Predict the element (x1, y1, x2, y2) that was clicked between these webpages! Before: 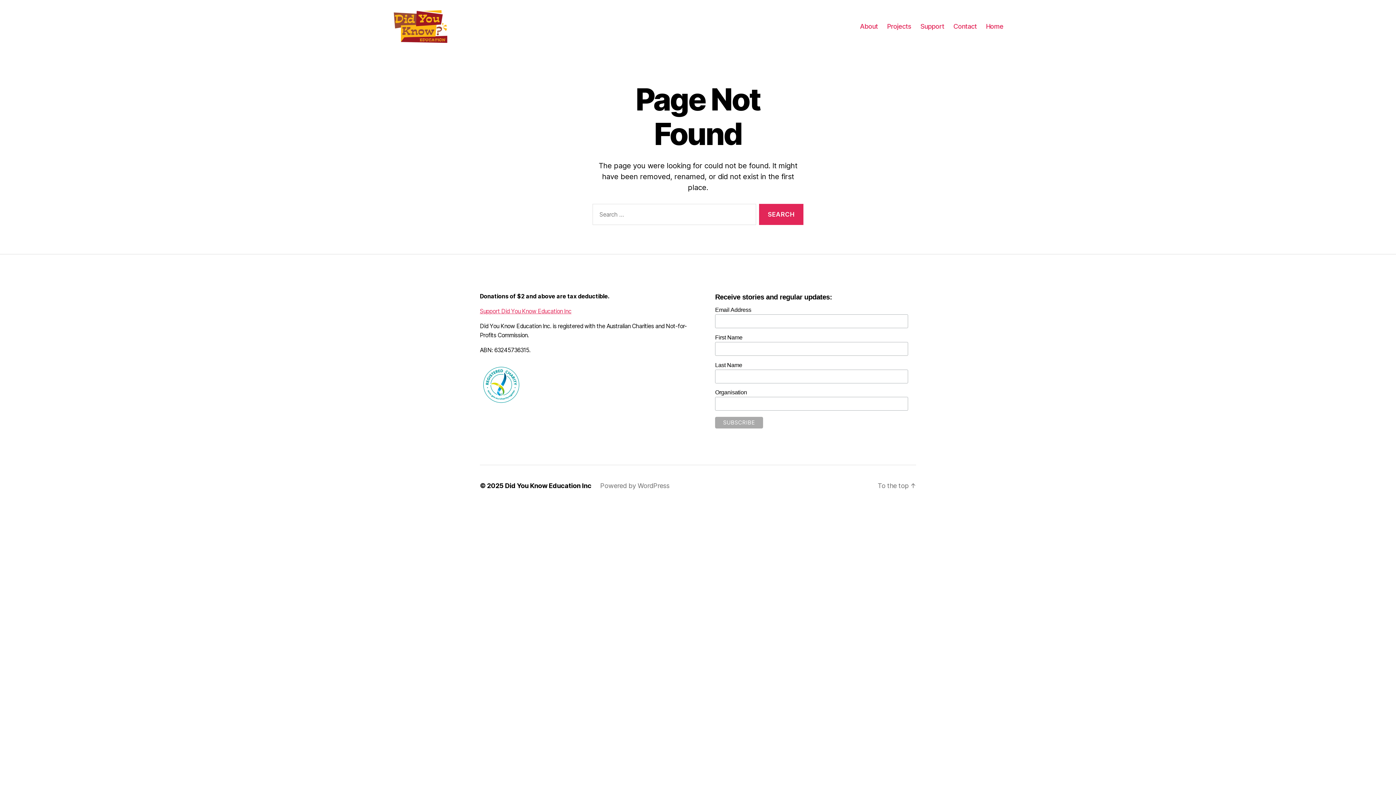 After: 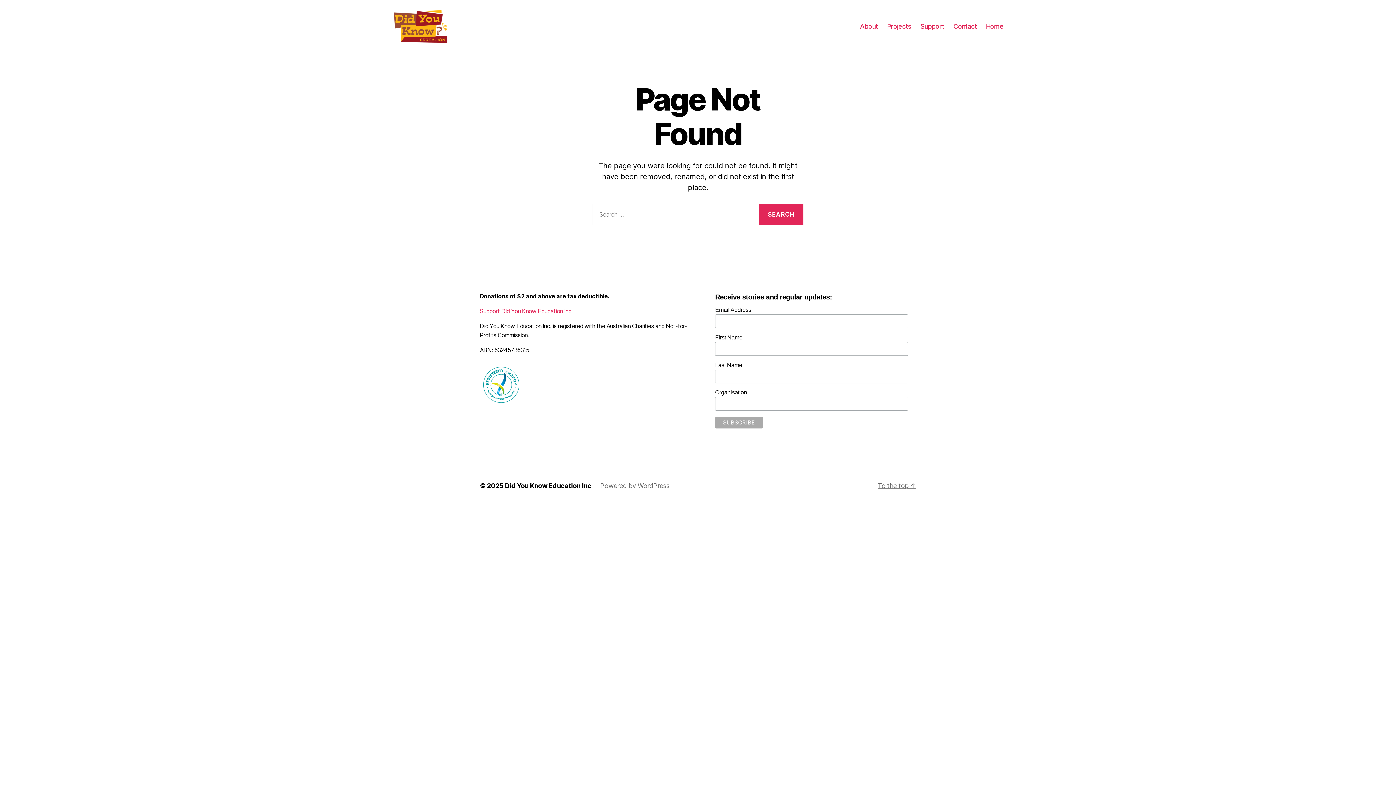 Action: bbox: (877, 482, 916, 489) label: To the top ↑